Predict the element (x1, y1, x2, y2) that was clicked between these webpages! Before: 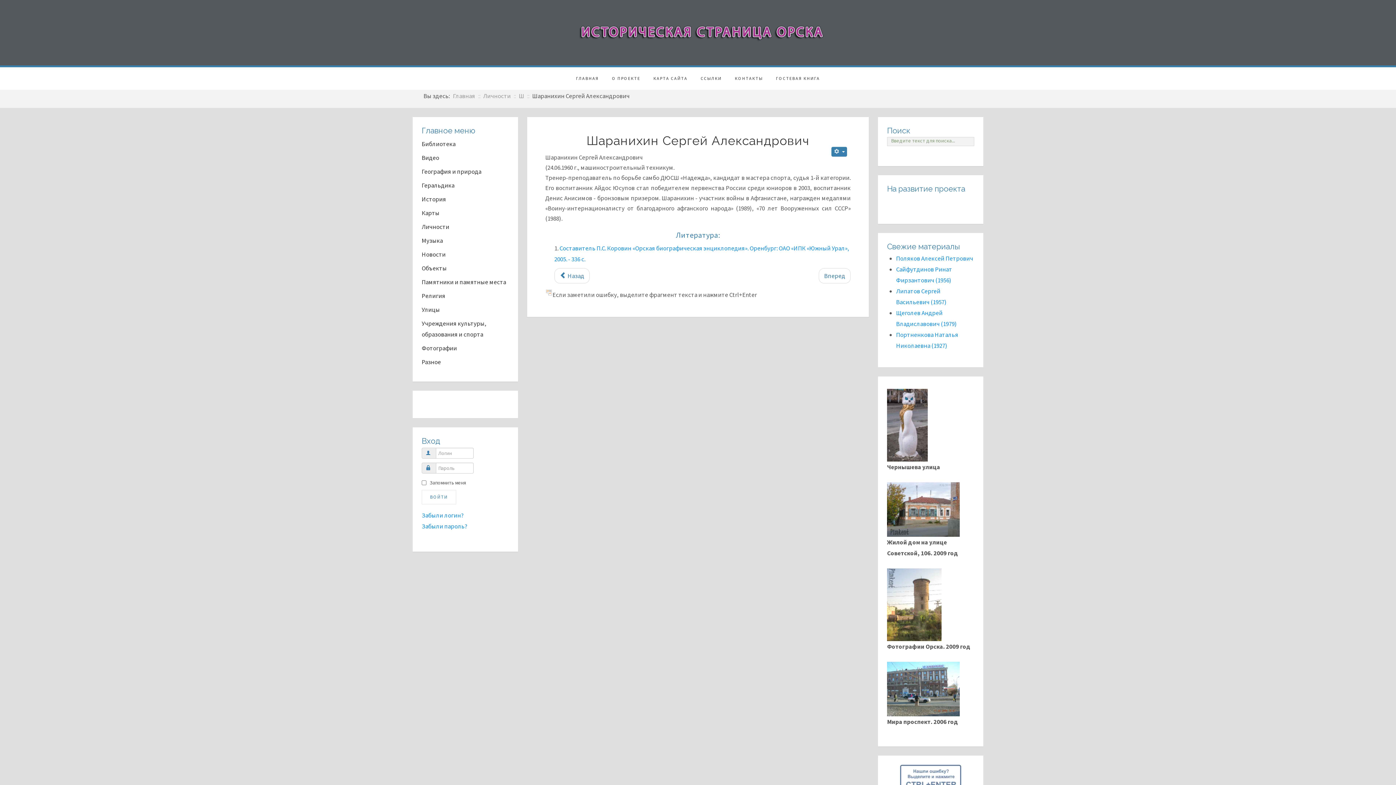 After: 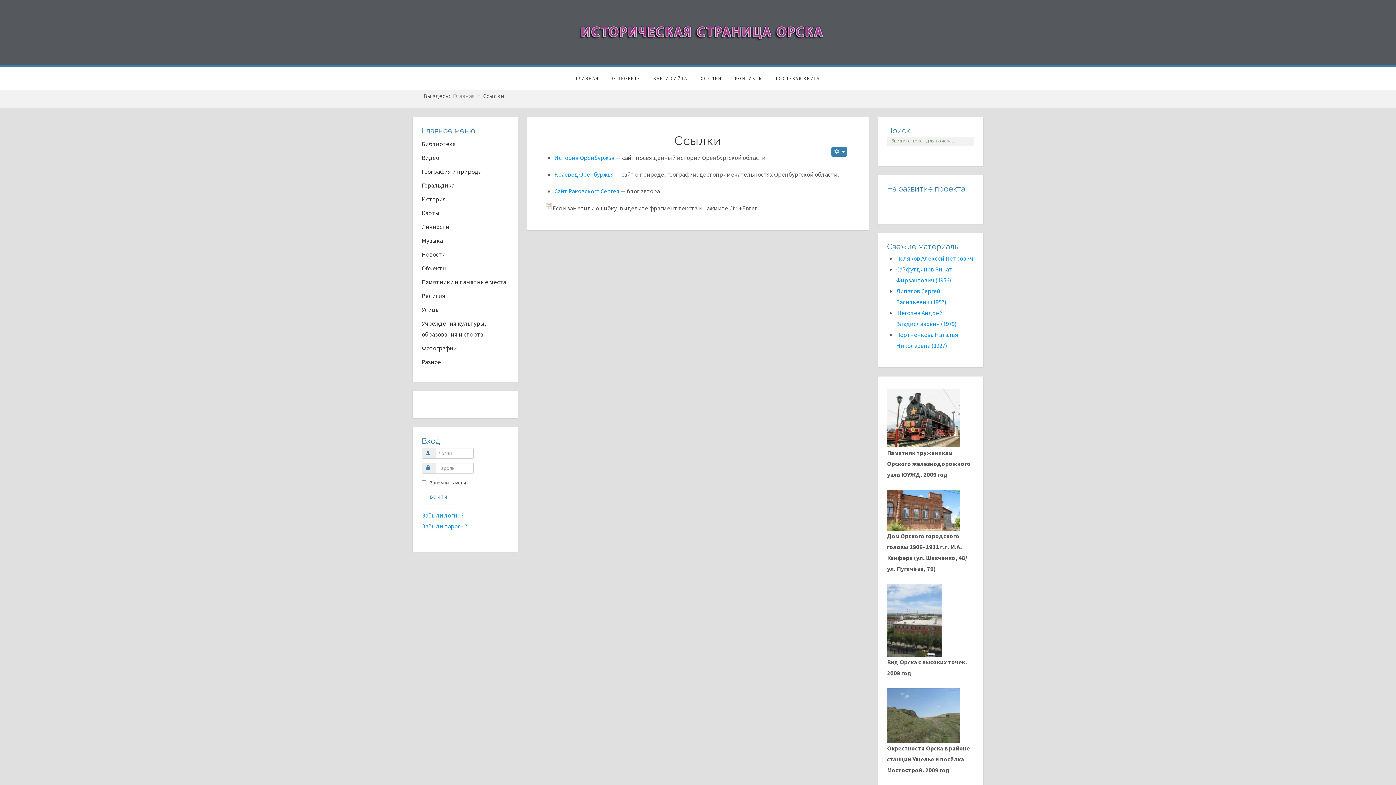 Action: label: ССЫЛКИ bbox: (694, 67, 728, 89)